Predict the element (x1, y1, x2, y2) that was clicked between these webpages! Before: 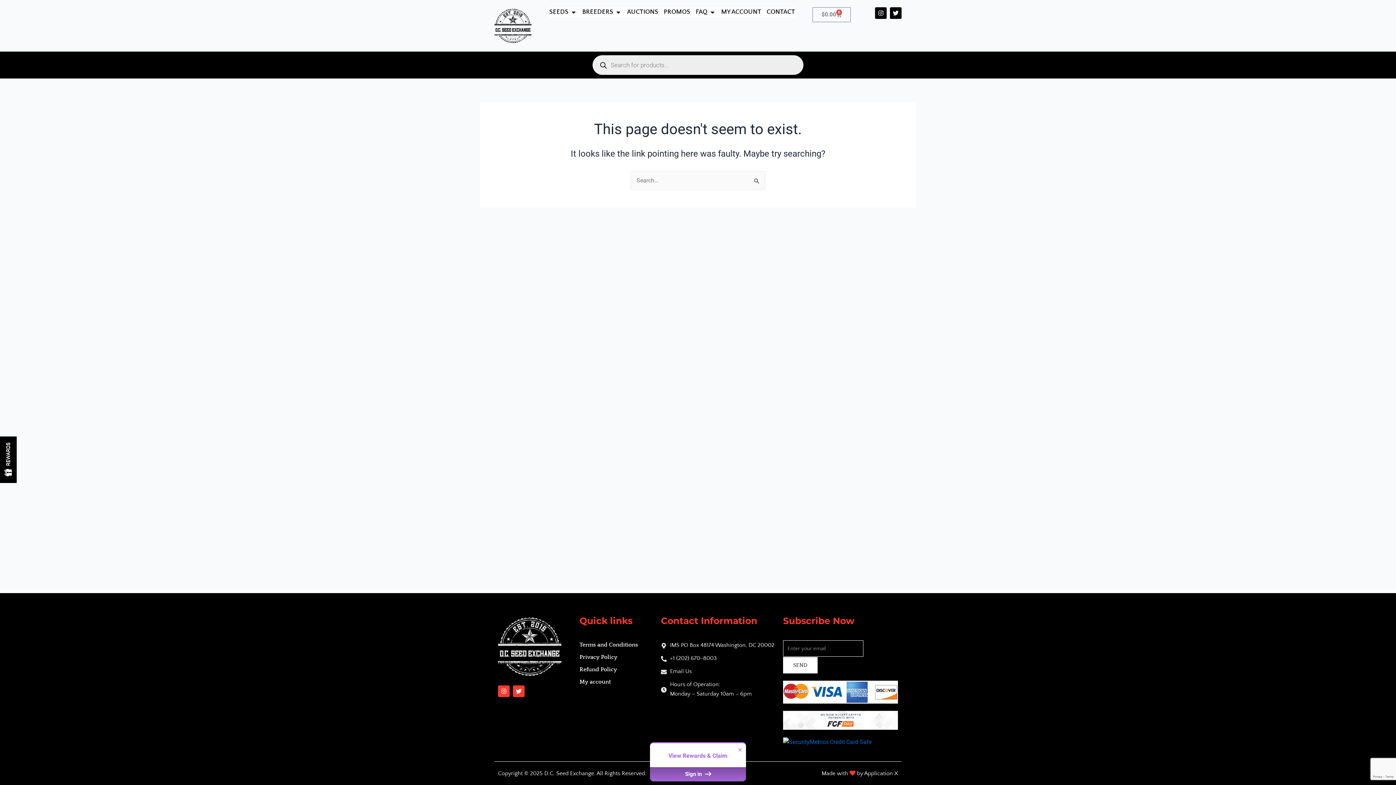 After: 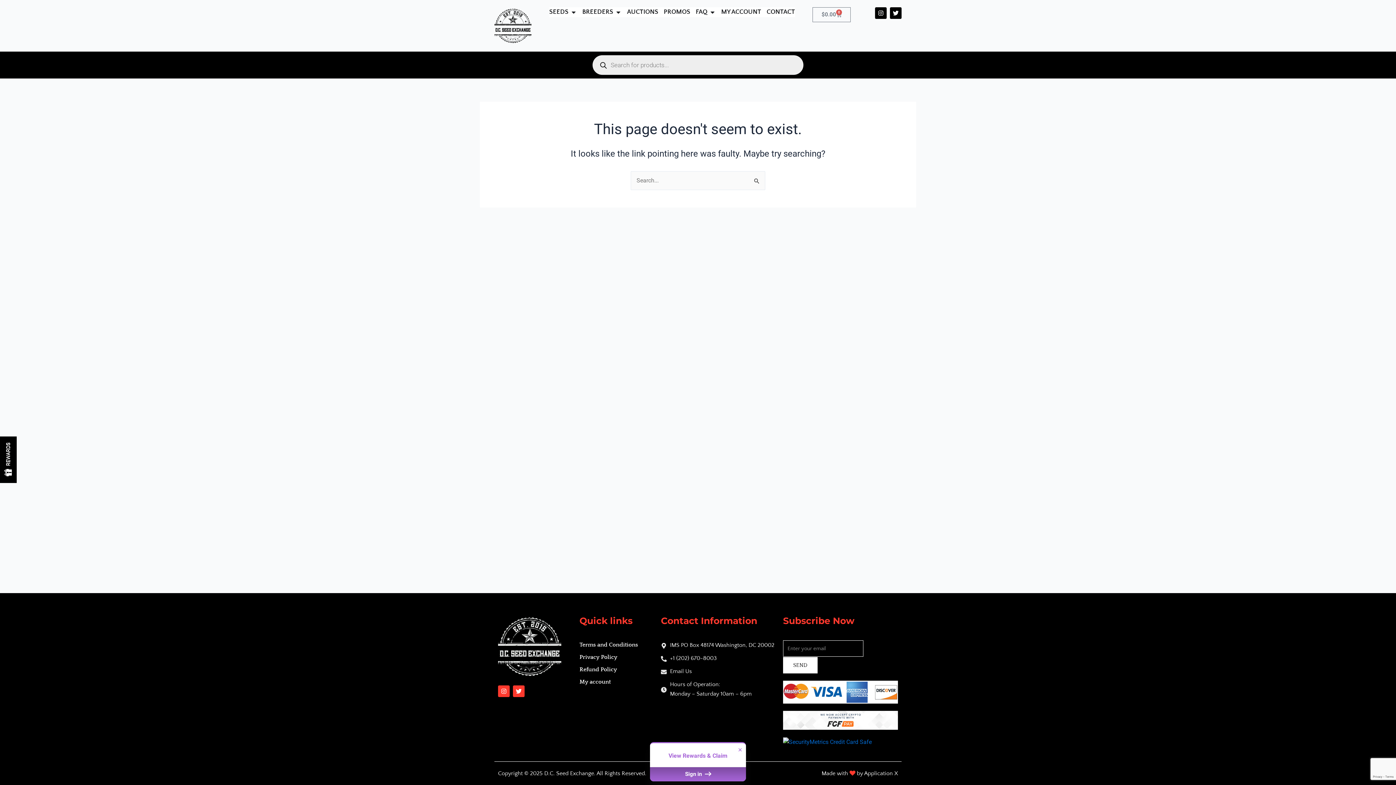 Action: bbox: (661, 653, 776, 663) label: +1 (202) 670-8003